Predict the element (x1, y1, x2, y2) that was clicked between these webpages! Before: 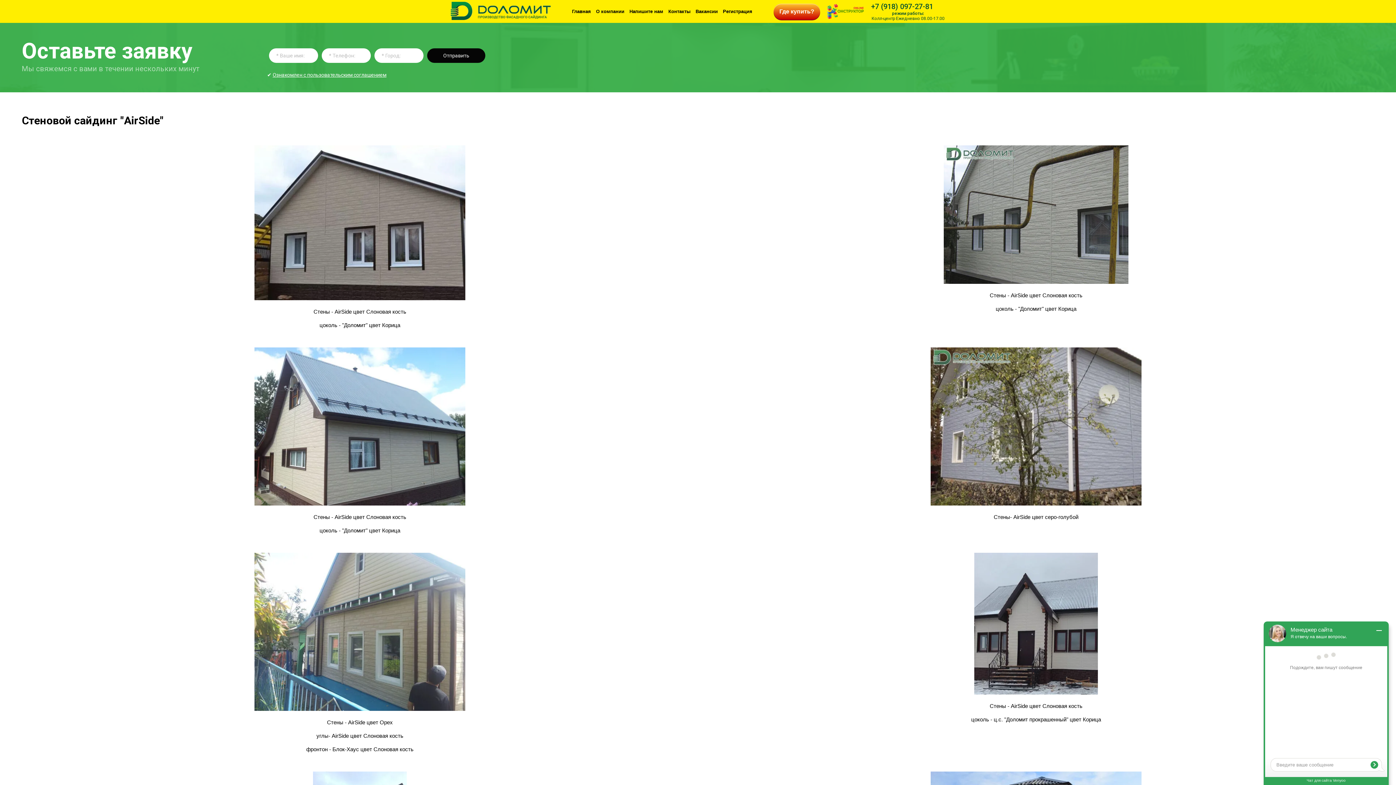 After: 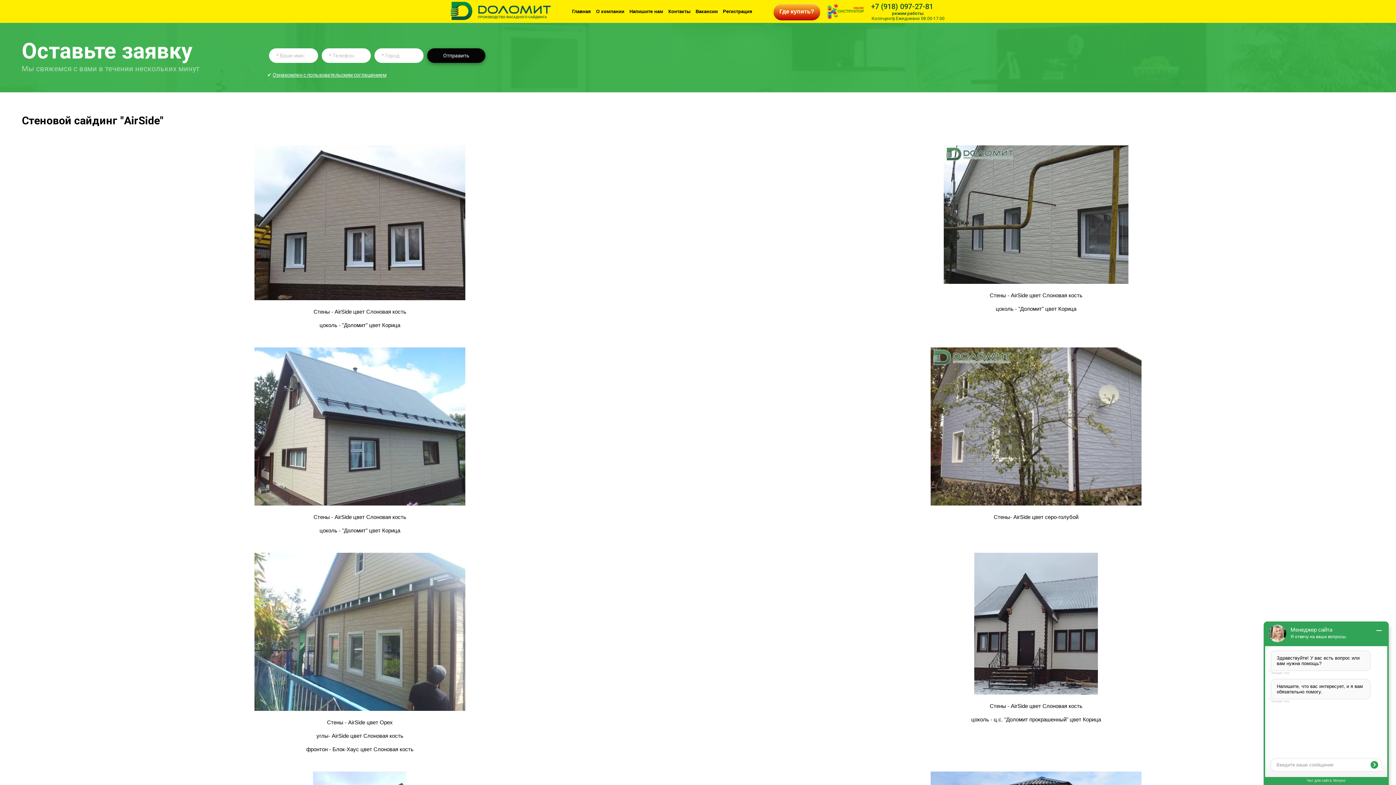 Action: label: Отправить bbox: (427, 48, 485, 62)